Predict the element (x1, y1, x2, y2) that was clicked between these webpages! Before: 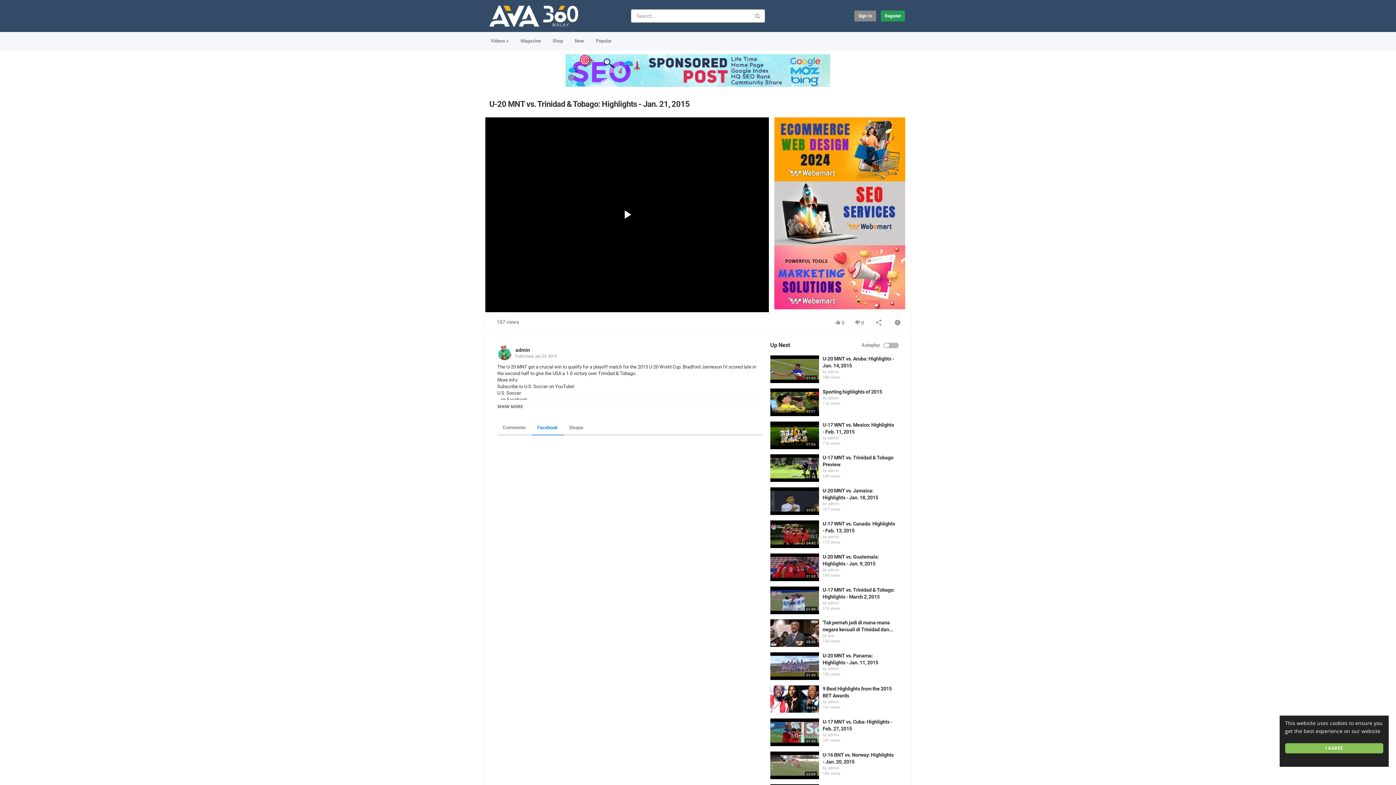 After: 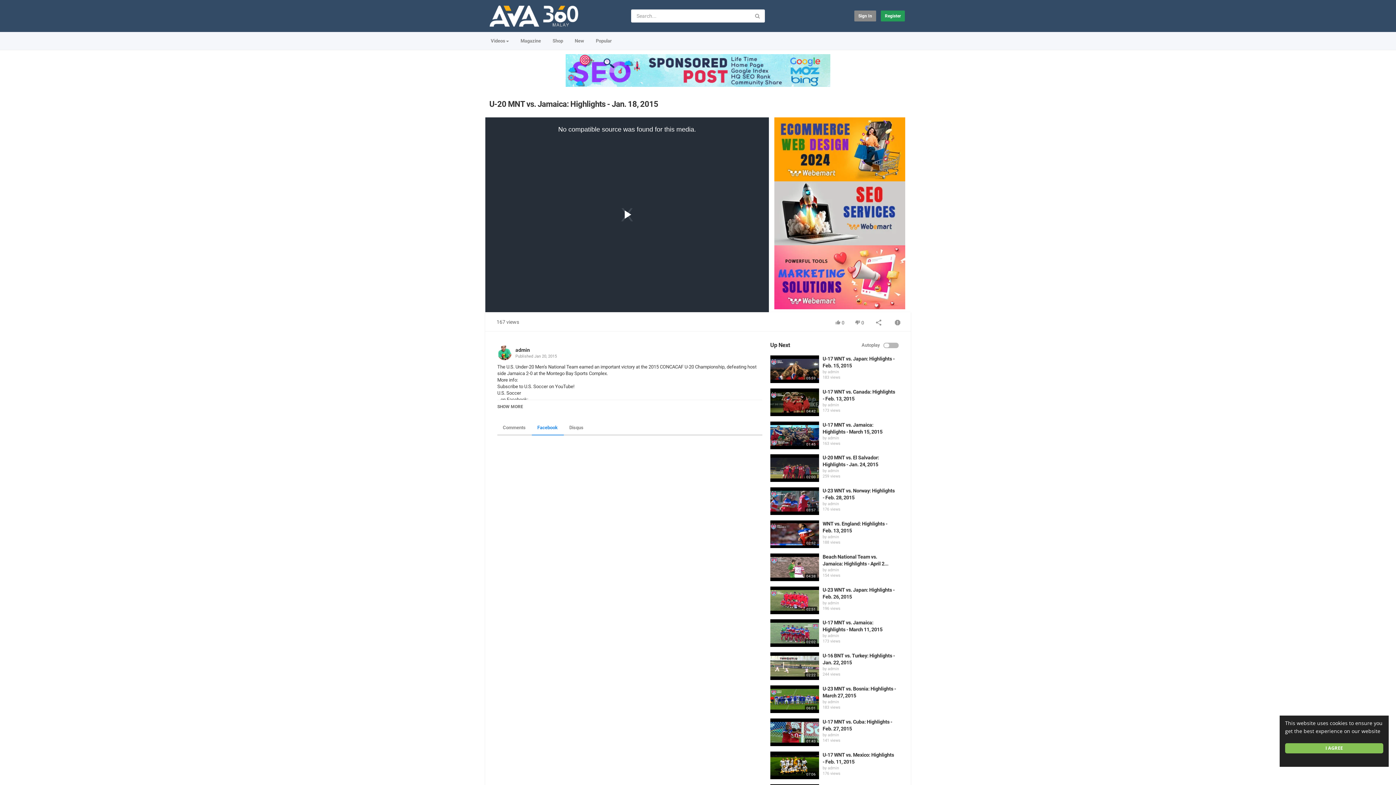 Action: bbox: (770, 487, 819, 515)